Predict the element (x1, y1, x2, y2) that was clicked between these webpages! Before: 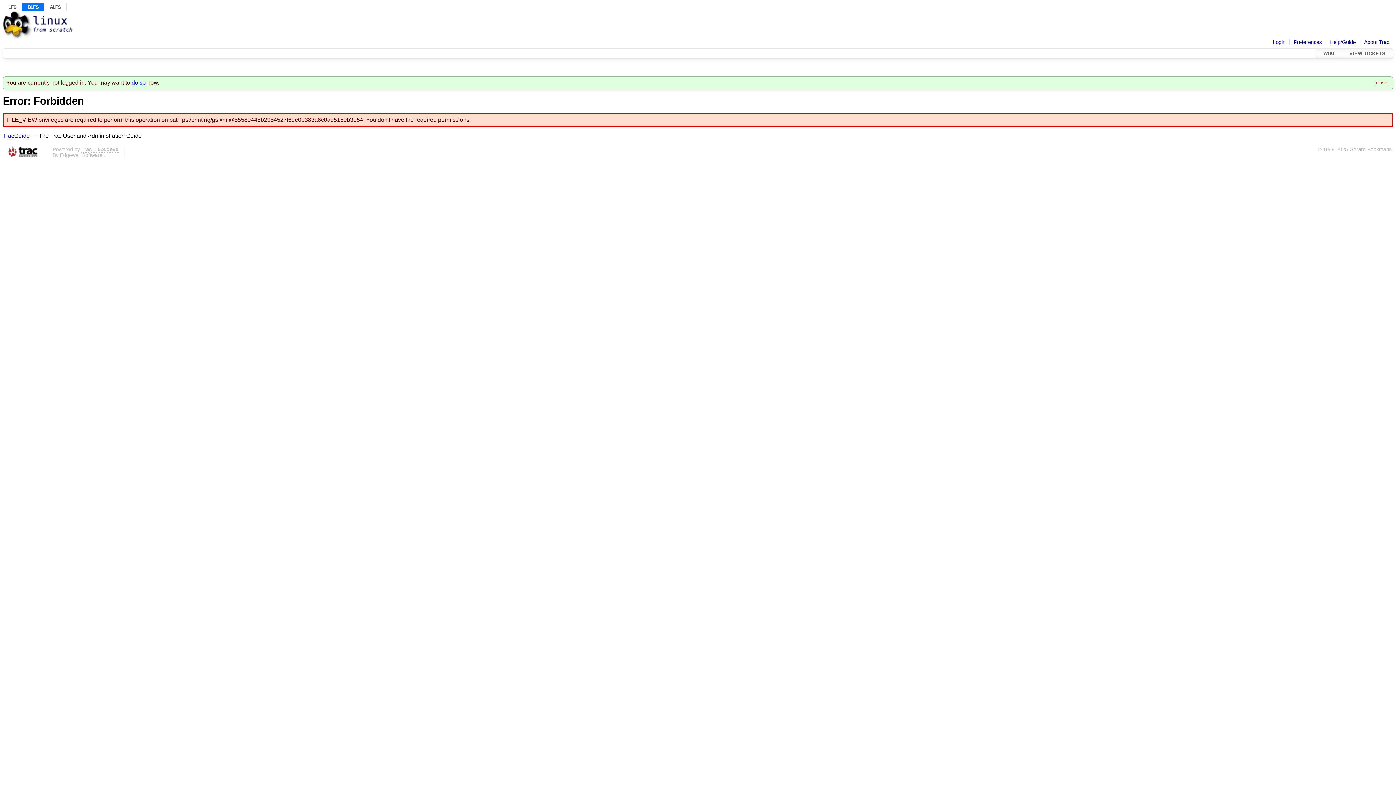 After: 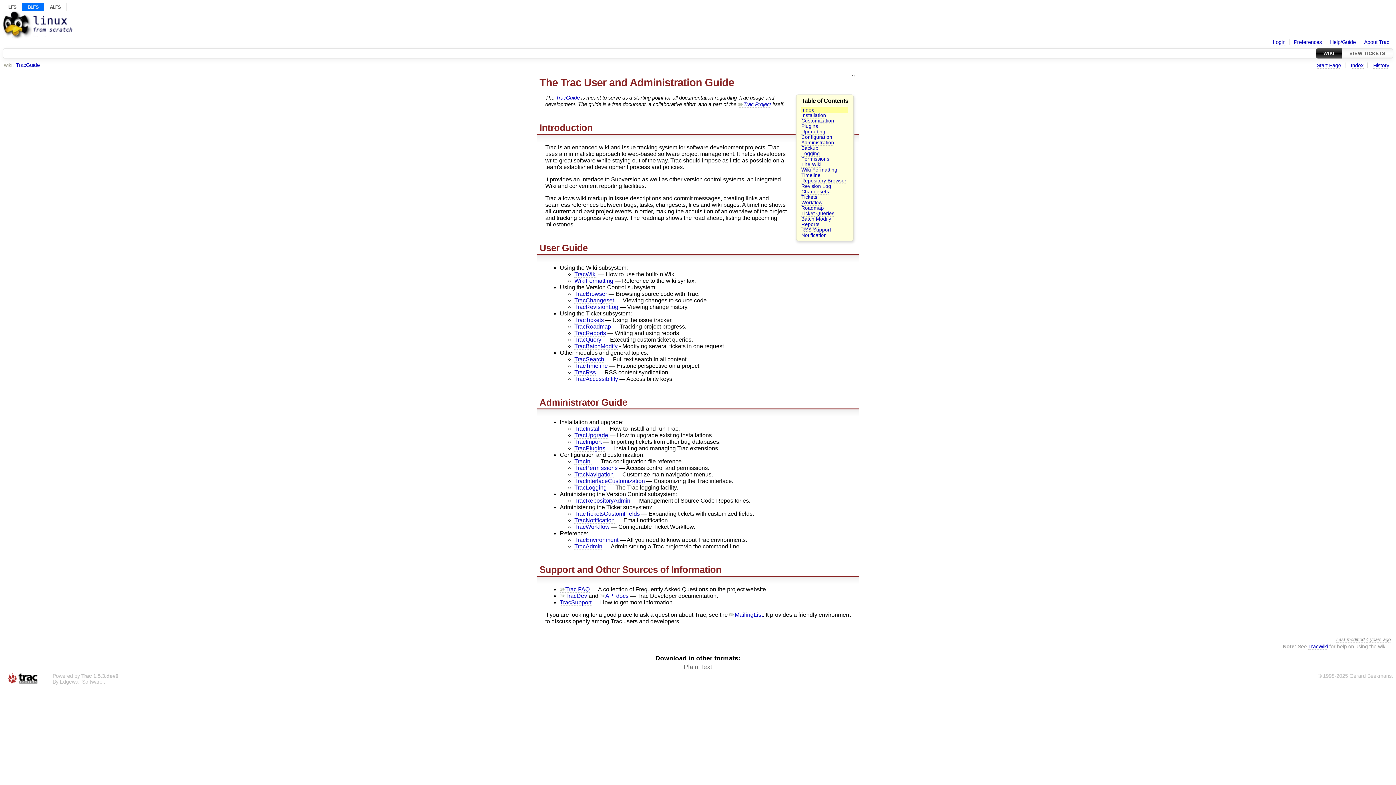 Action: label: TracGuide bbox: (2, 132, 29, 139)